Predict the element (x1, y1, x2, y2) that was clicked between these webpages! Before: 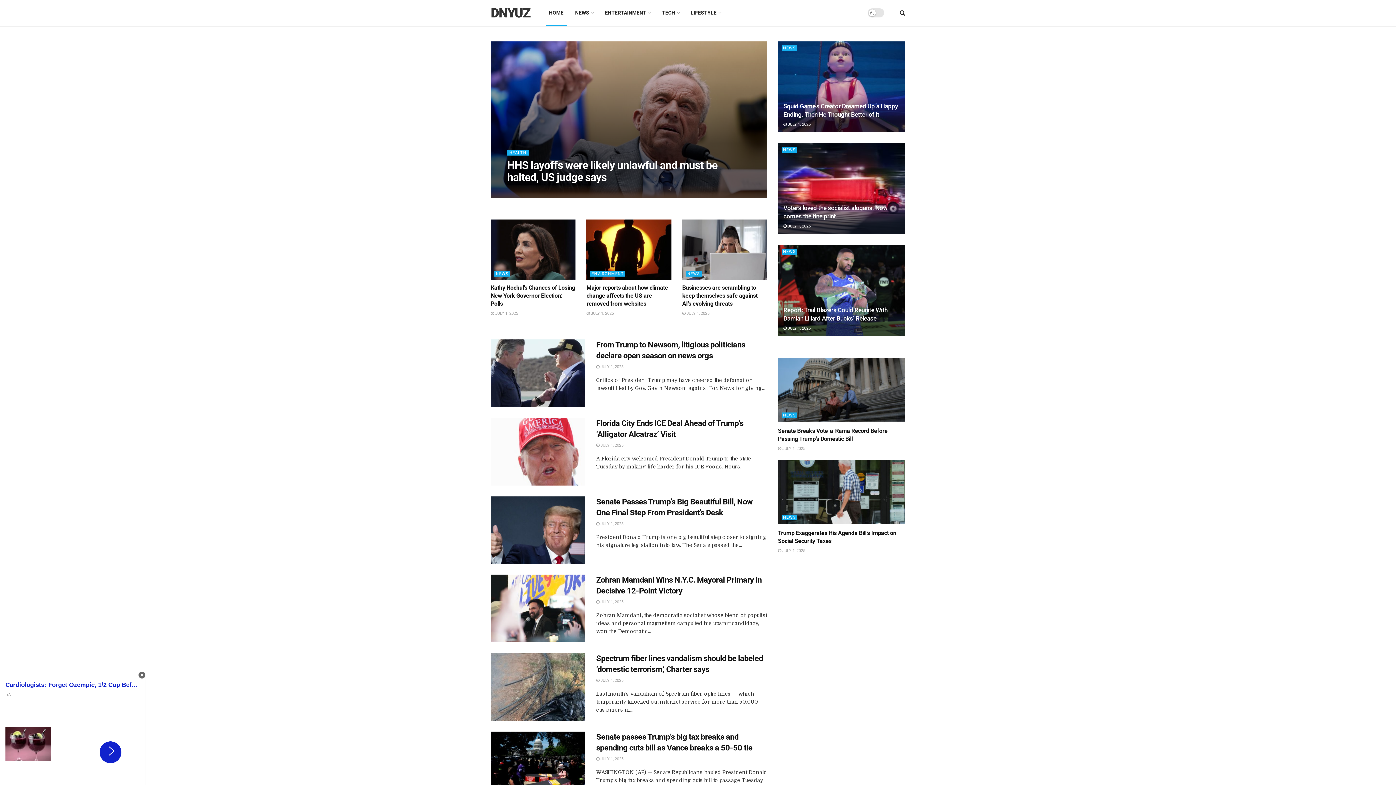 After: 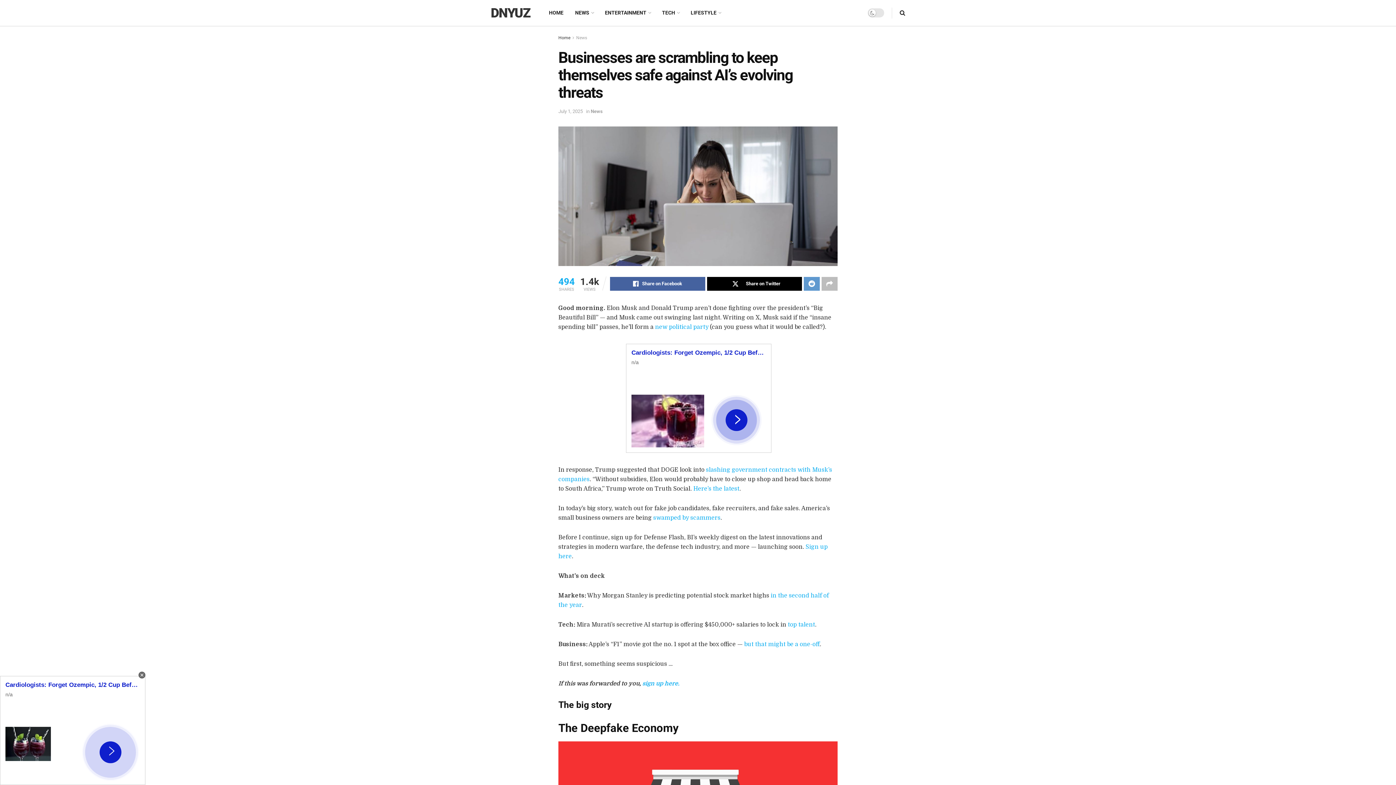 Action: label: Businesses are scrambling to keep themselves safe against AI’s evolving threats bbox: (682, 284, 757, 307)